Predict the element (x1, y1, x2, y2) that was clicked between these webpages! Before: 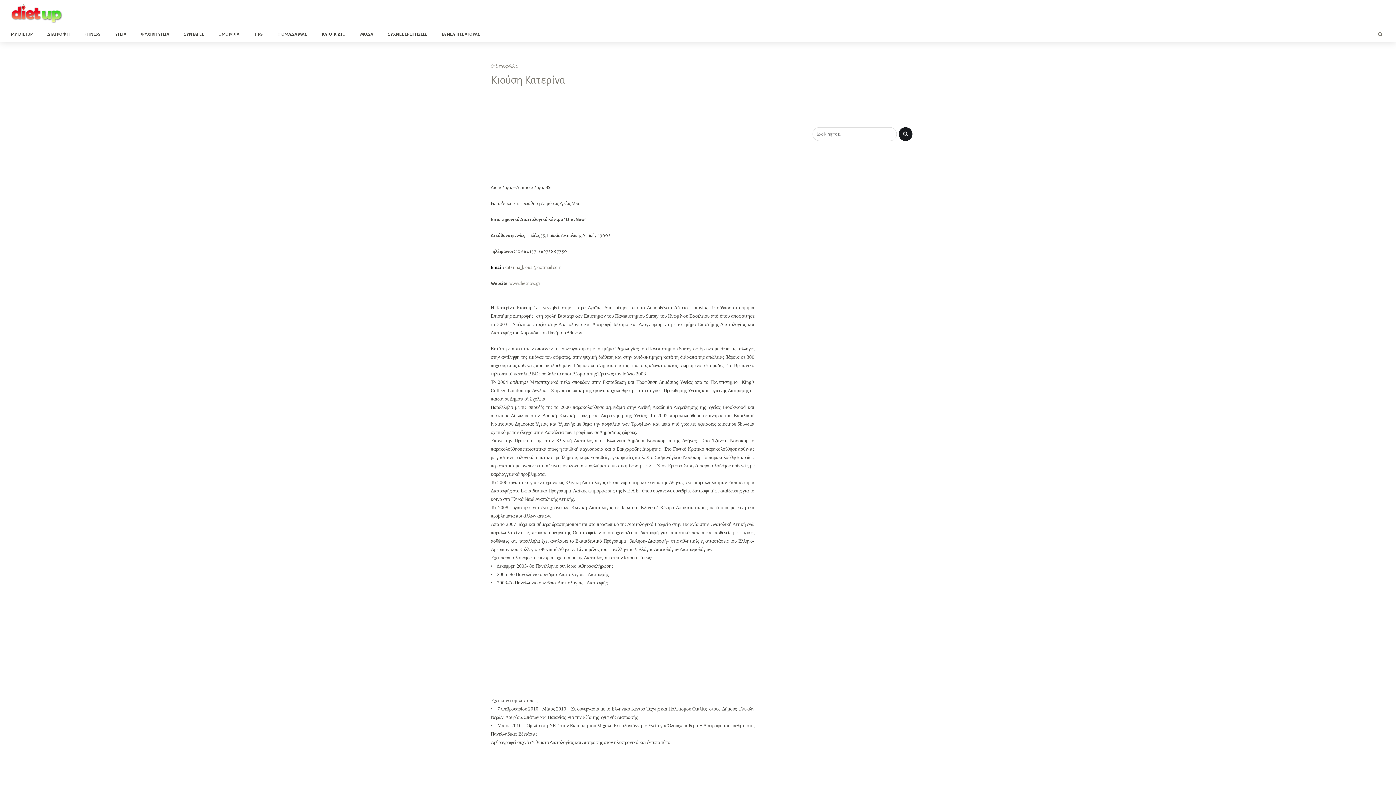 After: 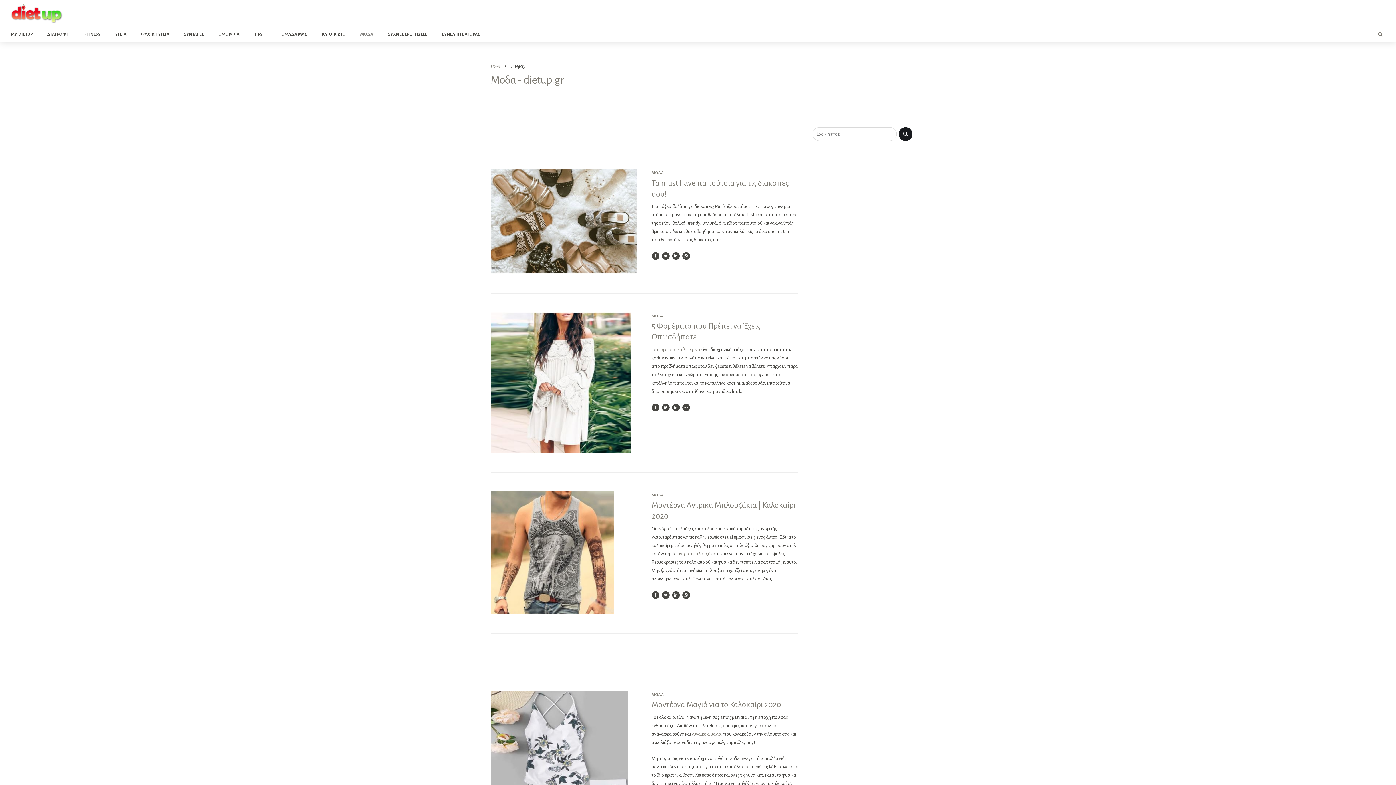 Action: label: ΜΟΔΑ bbox: (360, 27, 373, 41)